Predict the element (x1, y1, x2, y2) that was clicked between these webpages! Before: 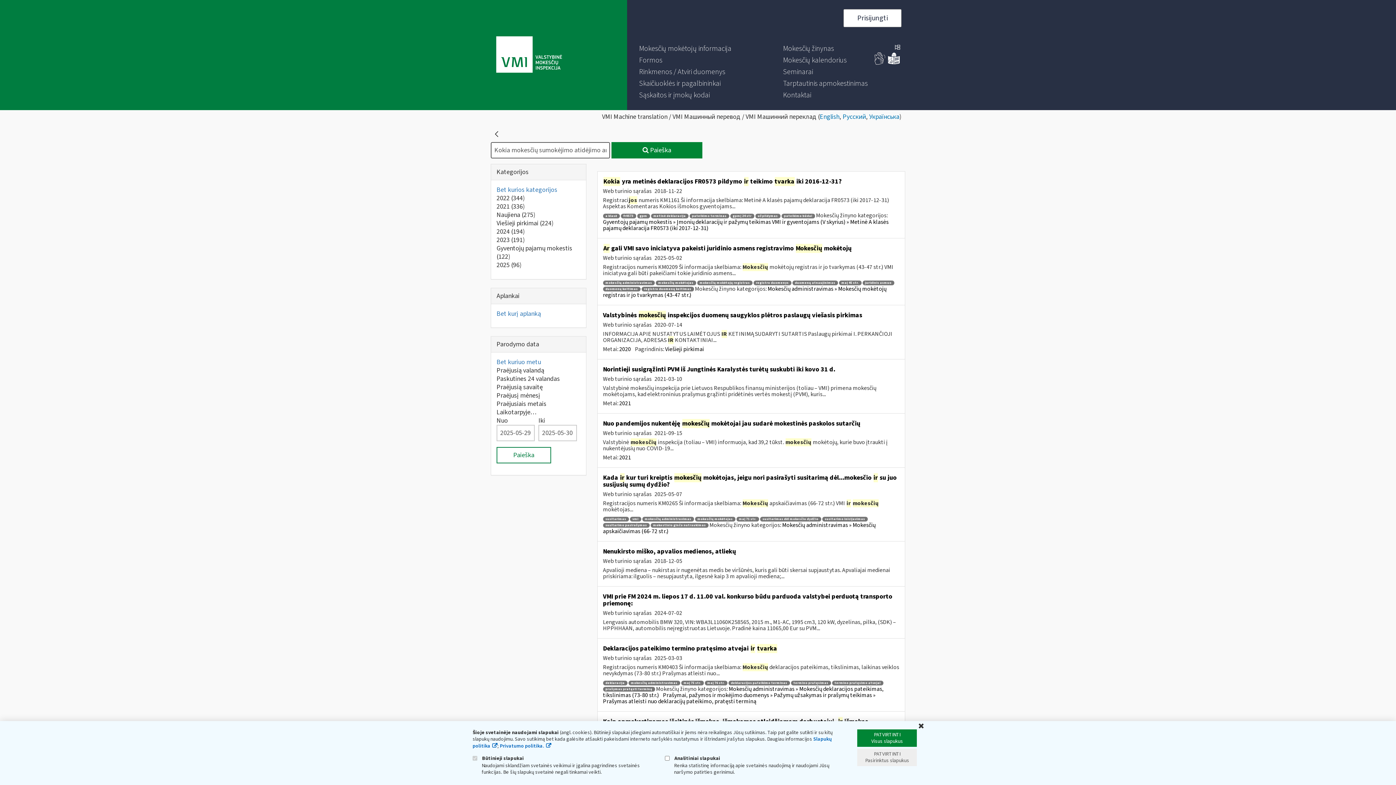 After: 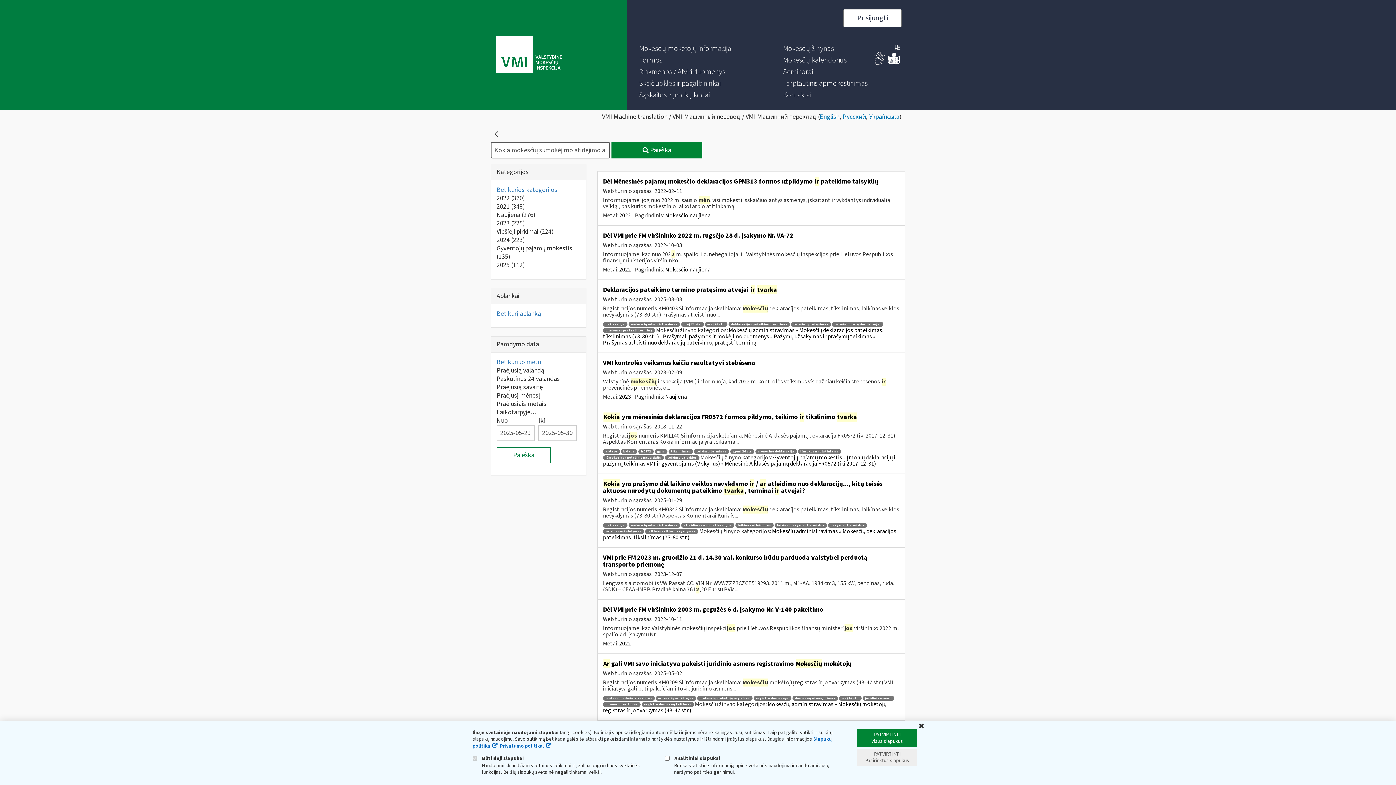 Action: label: mokesčių administravimas bbox: (628, 680, 680, 685)